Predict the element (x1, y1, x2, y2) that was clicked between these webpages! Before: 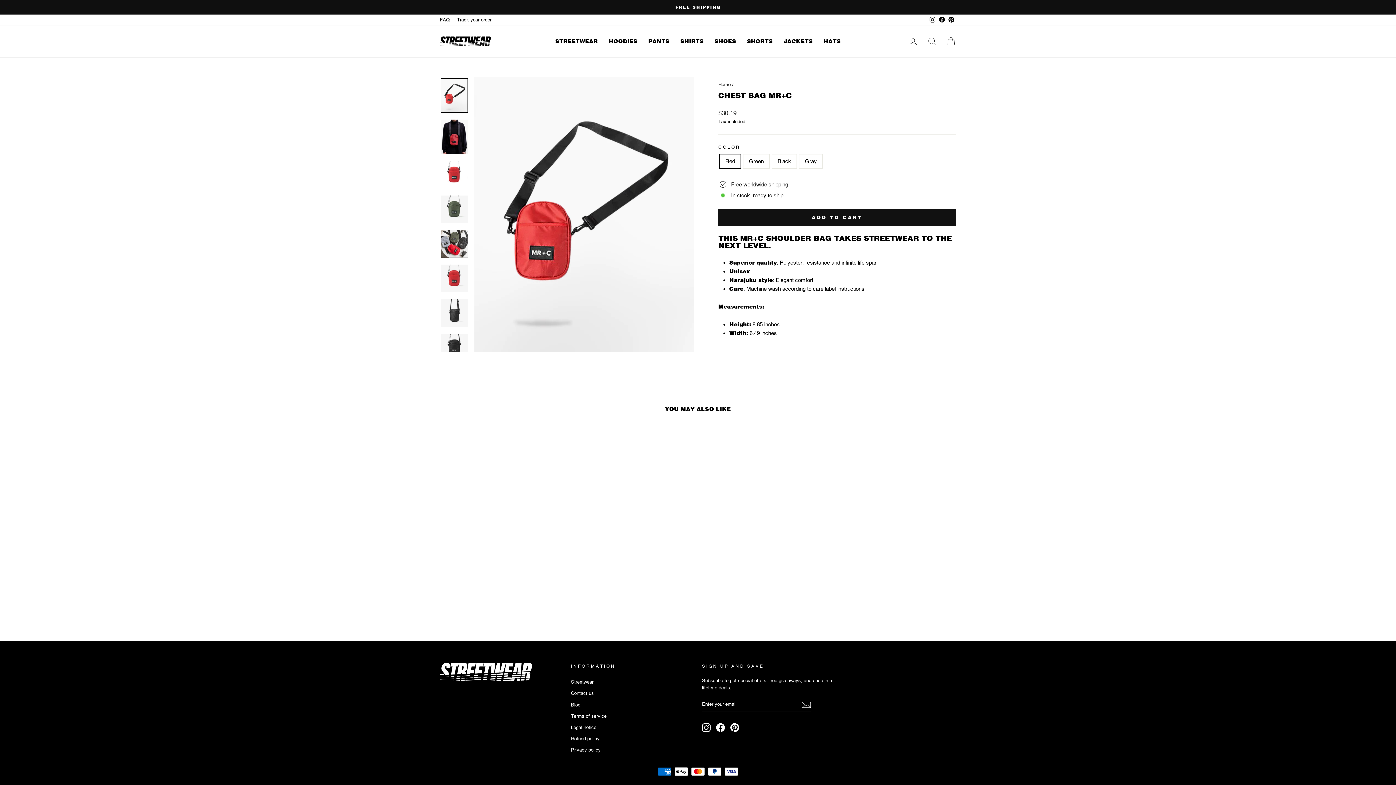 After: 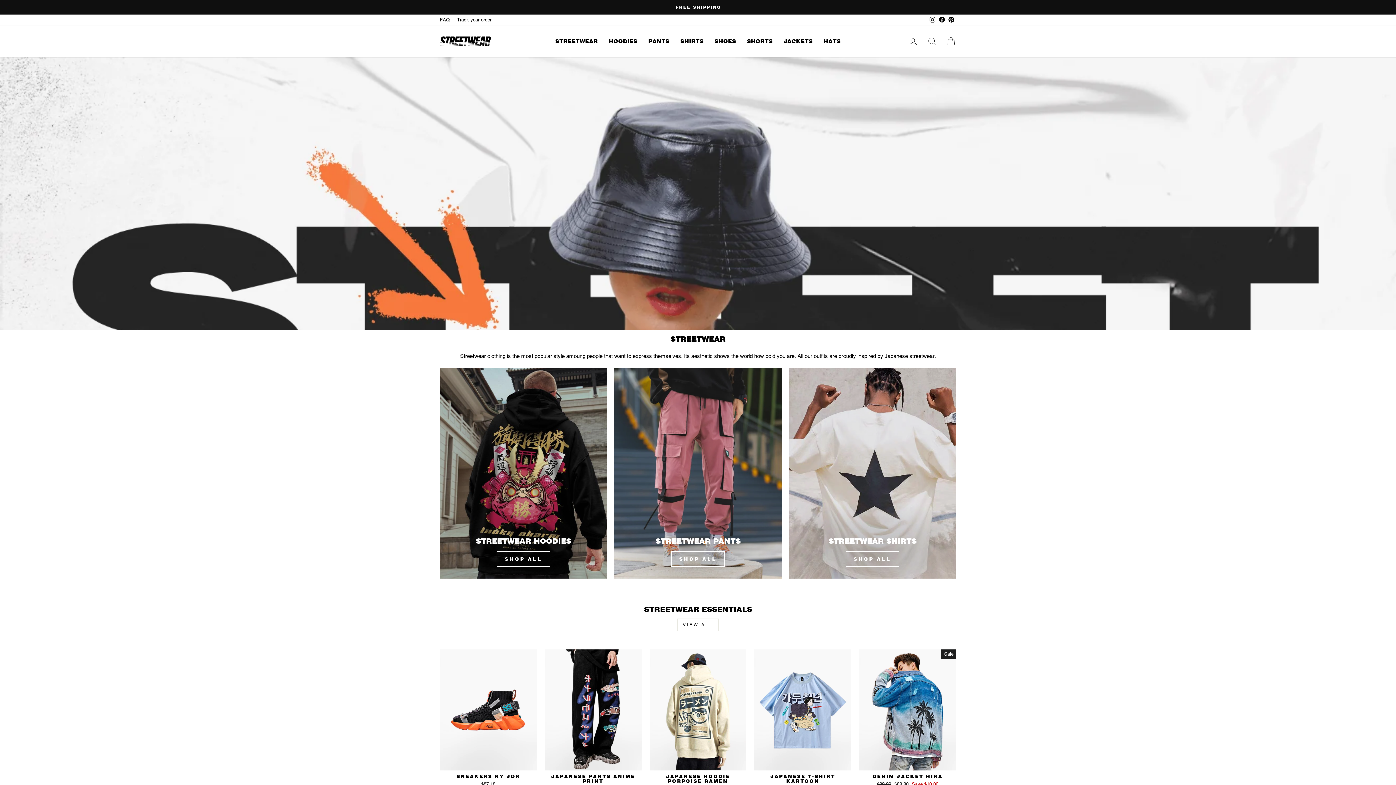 Action: label: Home bbox: (718, 81, 730, 87)